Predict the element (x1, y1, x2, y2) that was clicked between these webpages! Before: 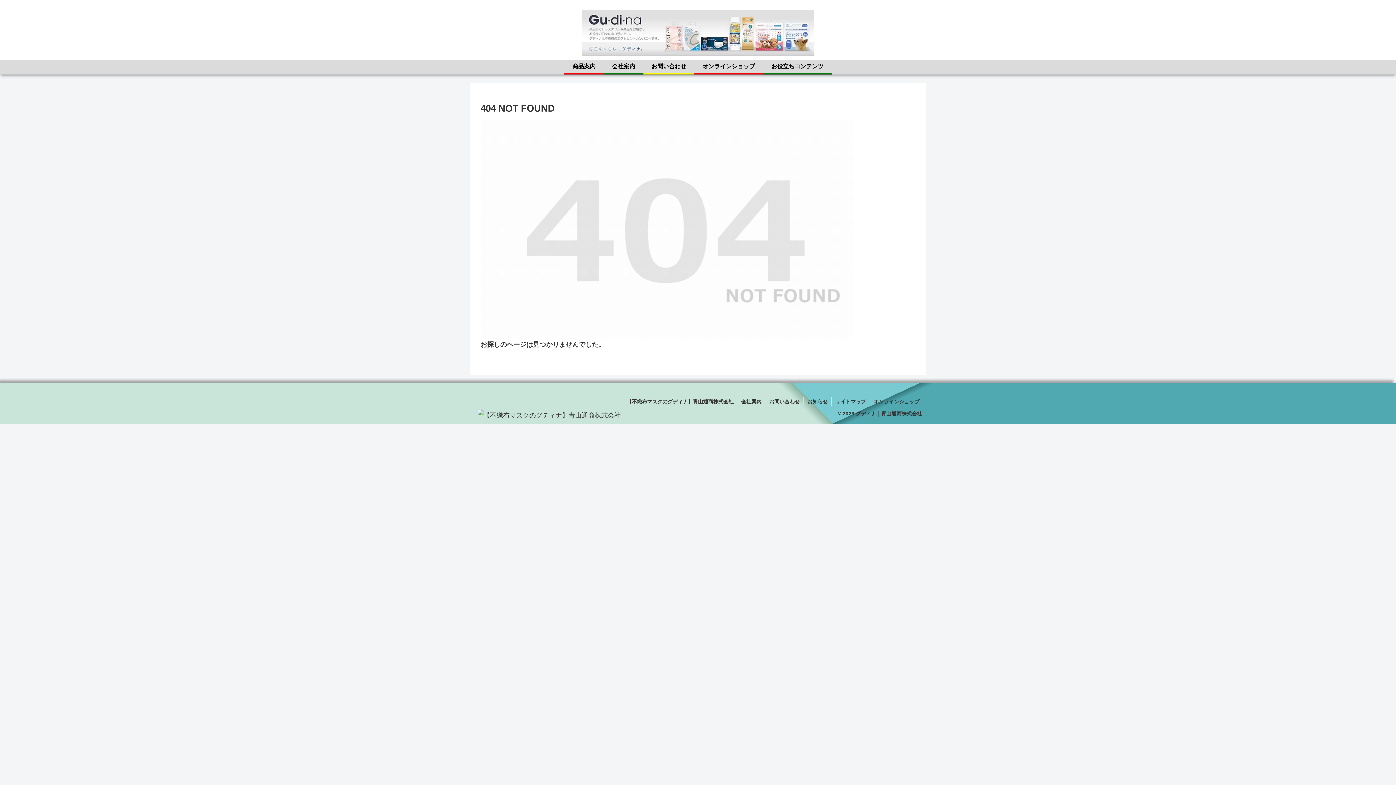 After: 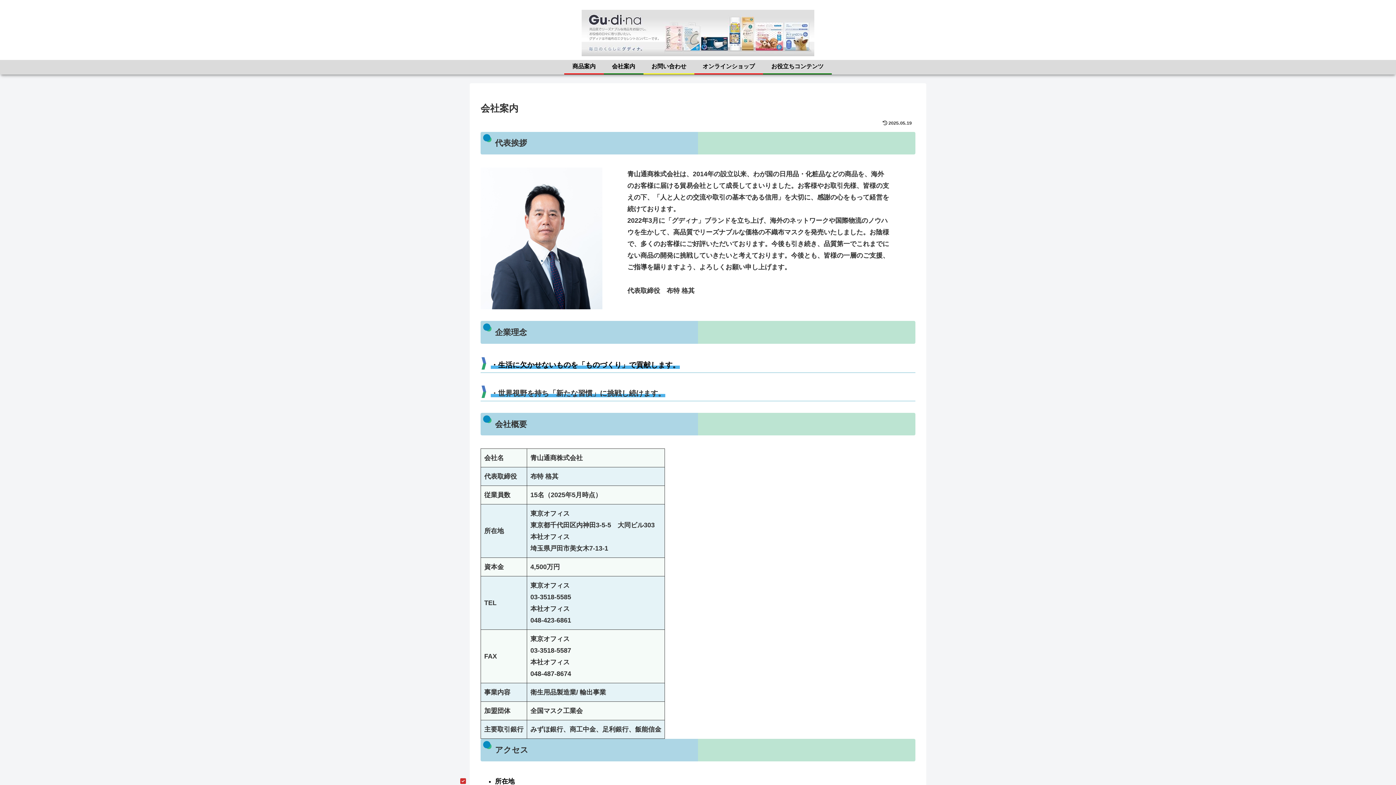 Action: bbox: (737, 397, 765, 406) label: 会社案内